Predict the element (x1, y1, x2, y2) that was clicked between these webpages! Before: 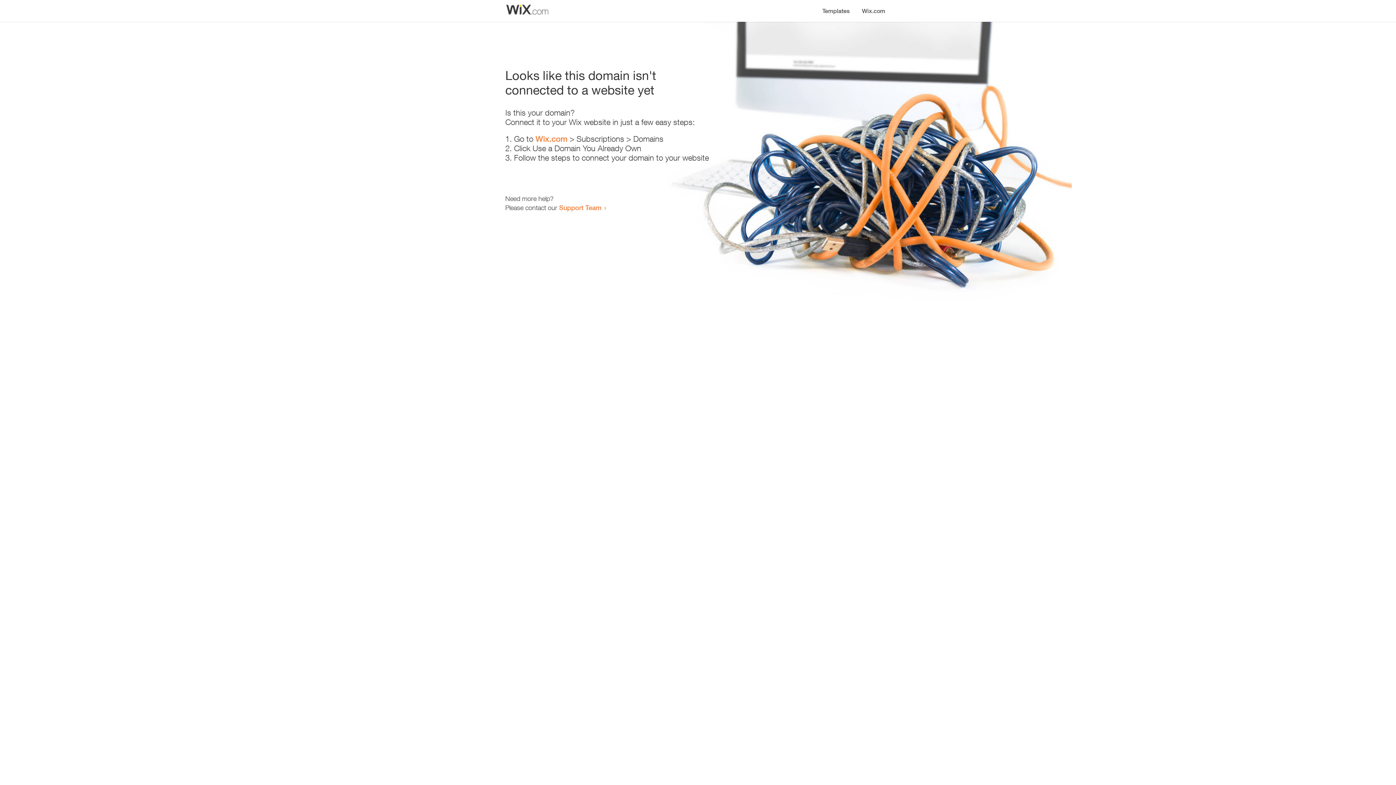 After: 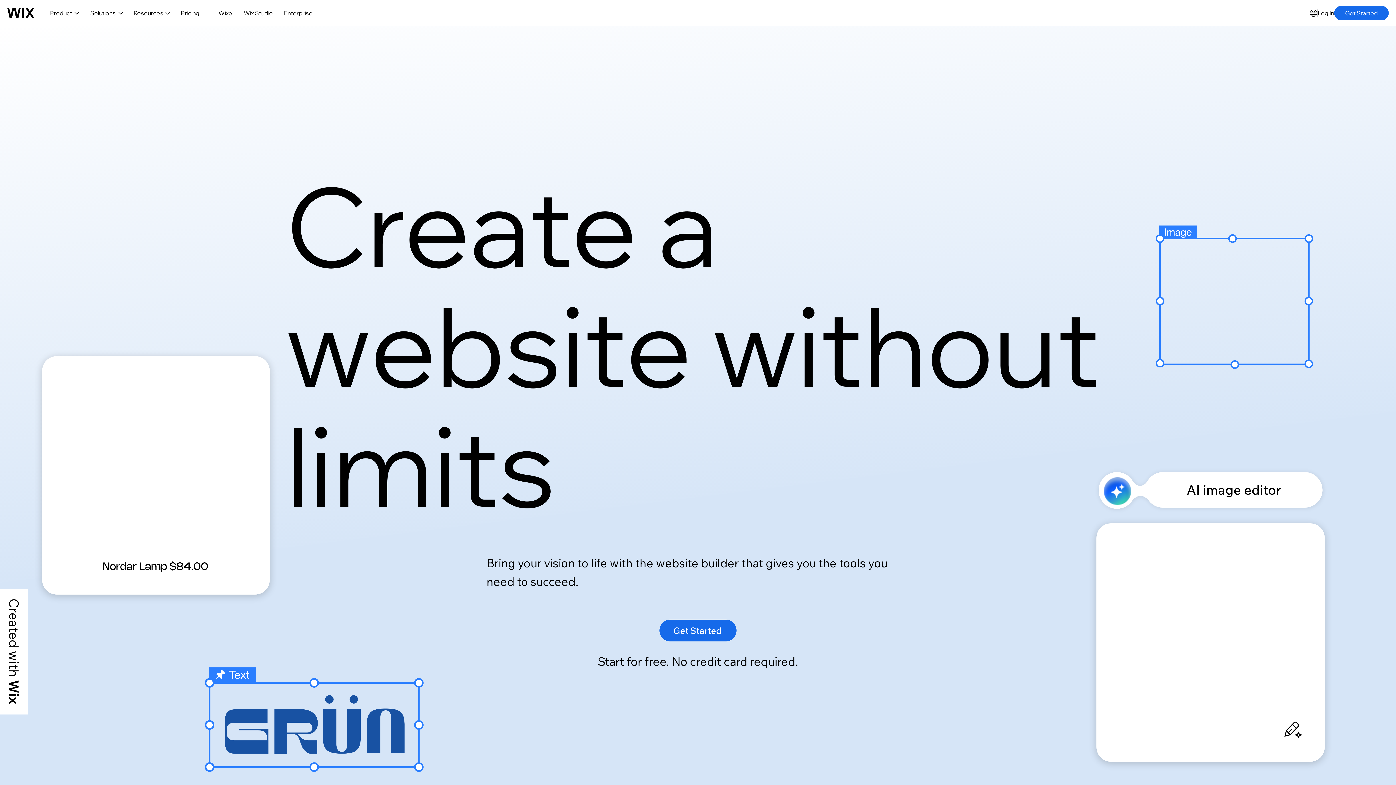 Action: label: Wix.com bbox: (856, 0, 890, 14)